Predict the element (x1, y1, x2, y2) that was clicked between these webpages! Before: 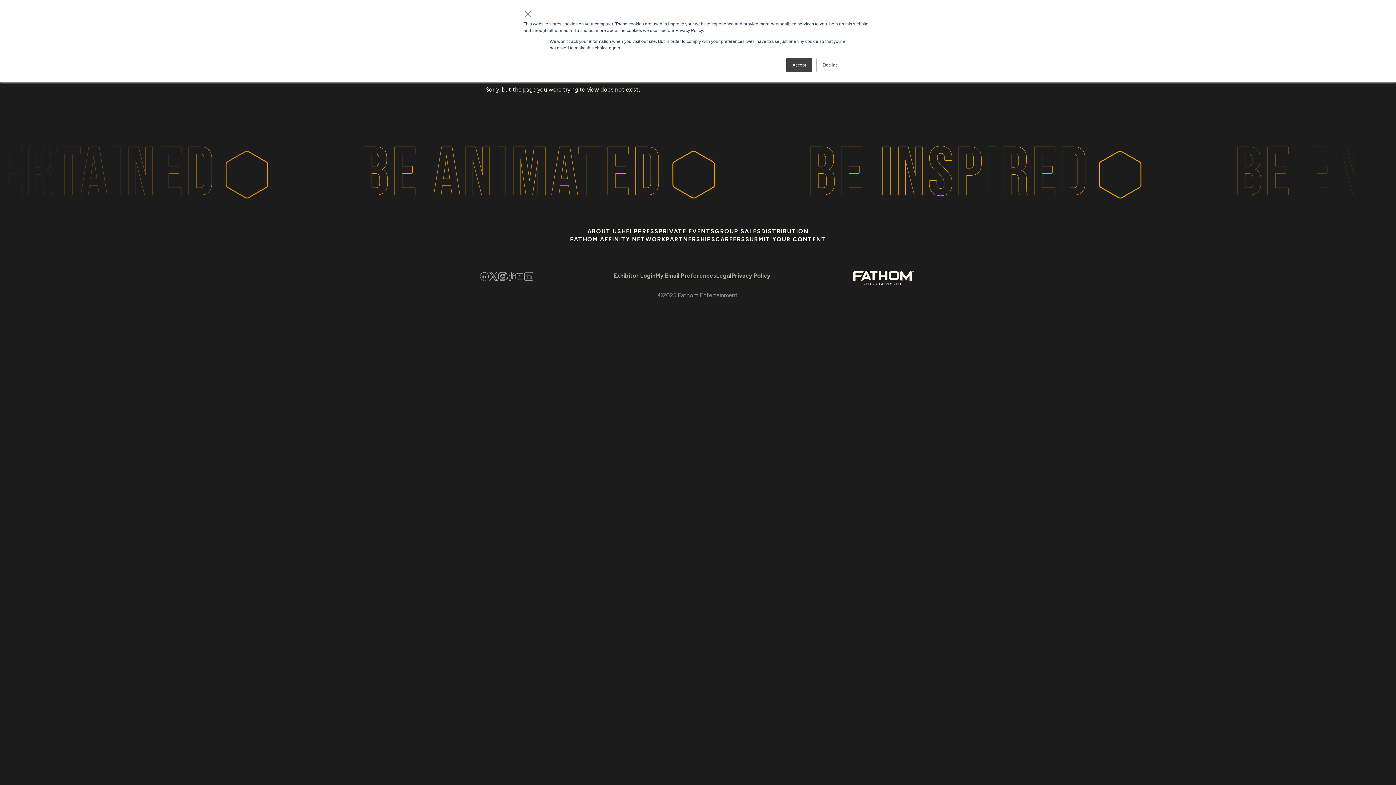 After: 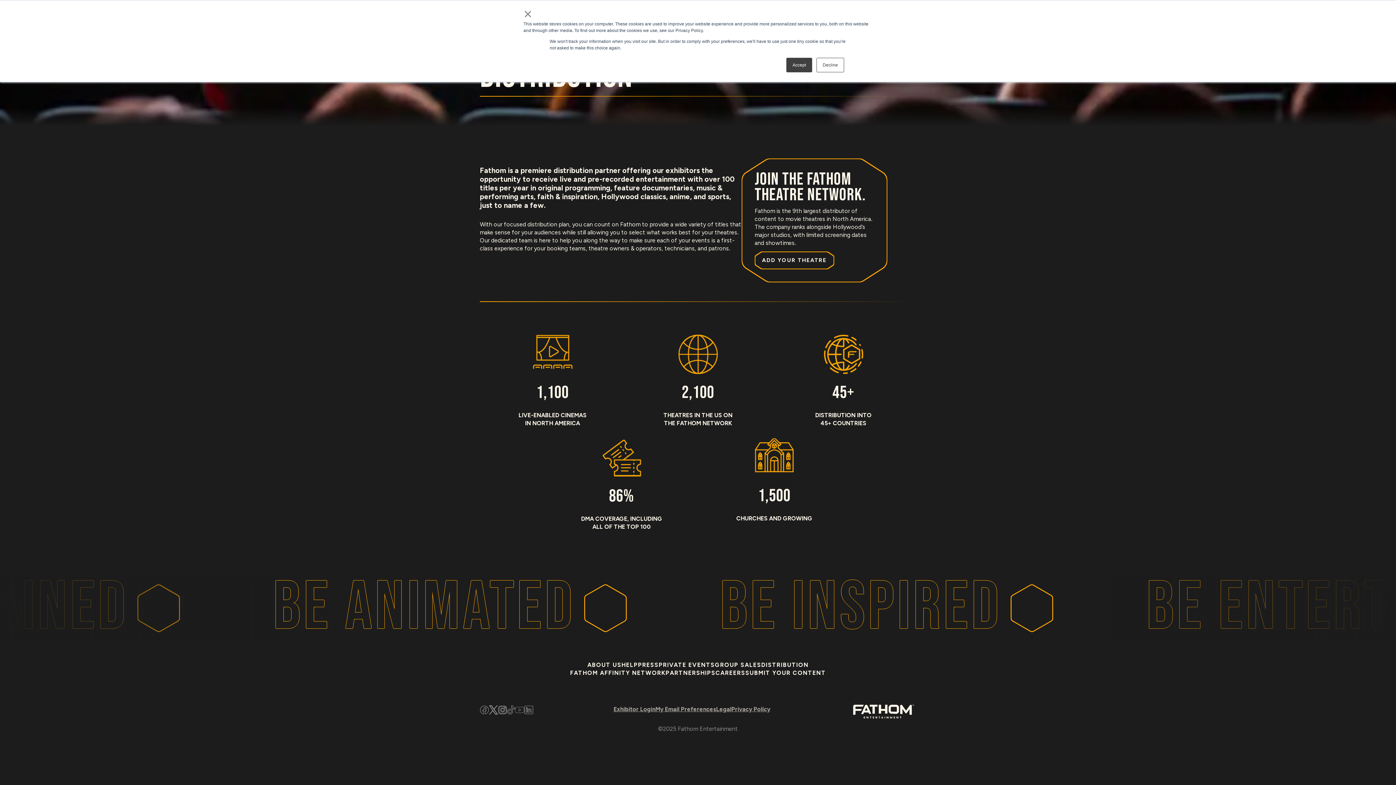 Action: bbox: (761, 228, 808, 234) label: DISTRIBUTION